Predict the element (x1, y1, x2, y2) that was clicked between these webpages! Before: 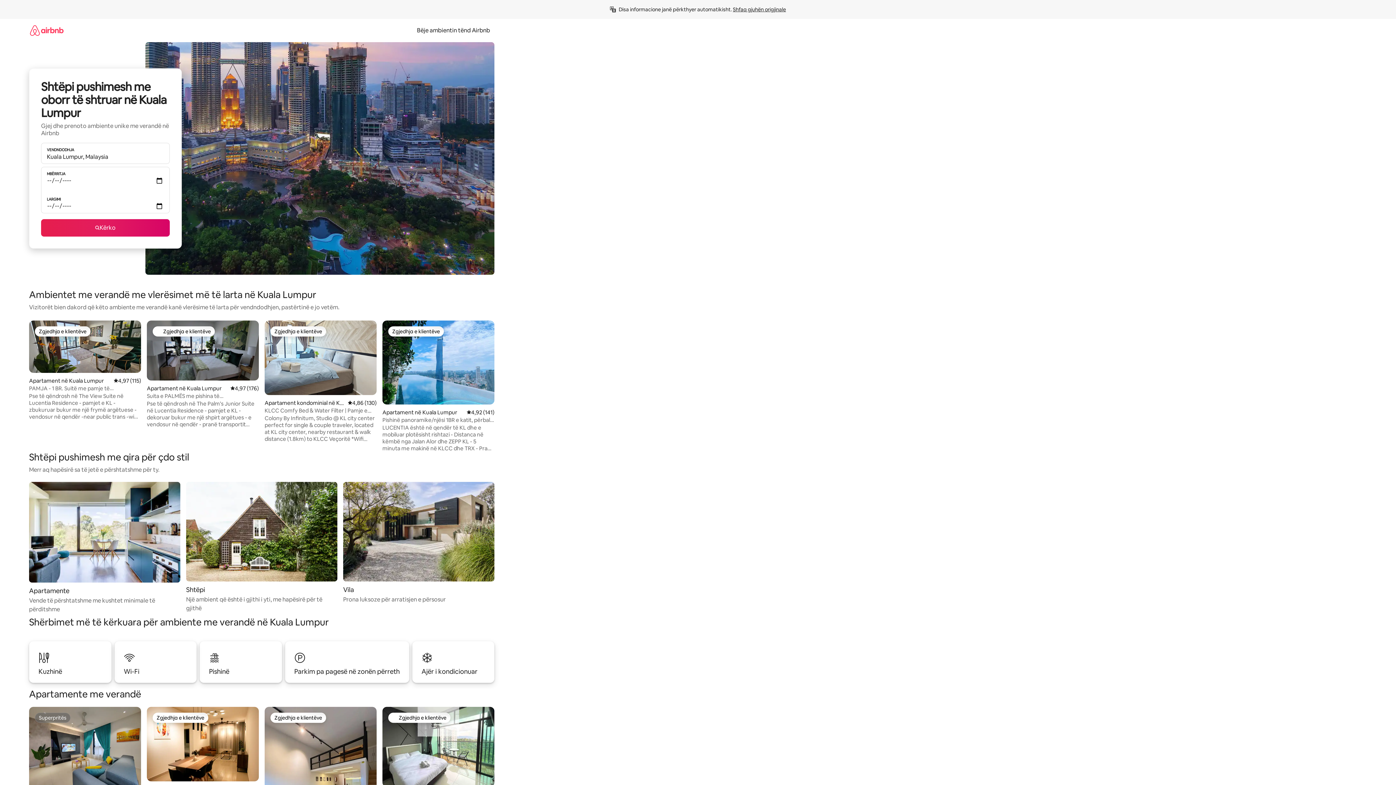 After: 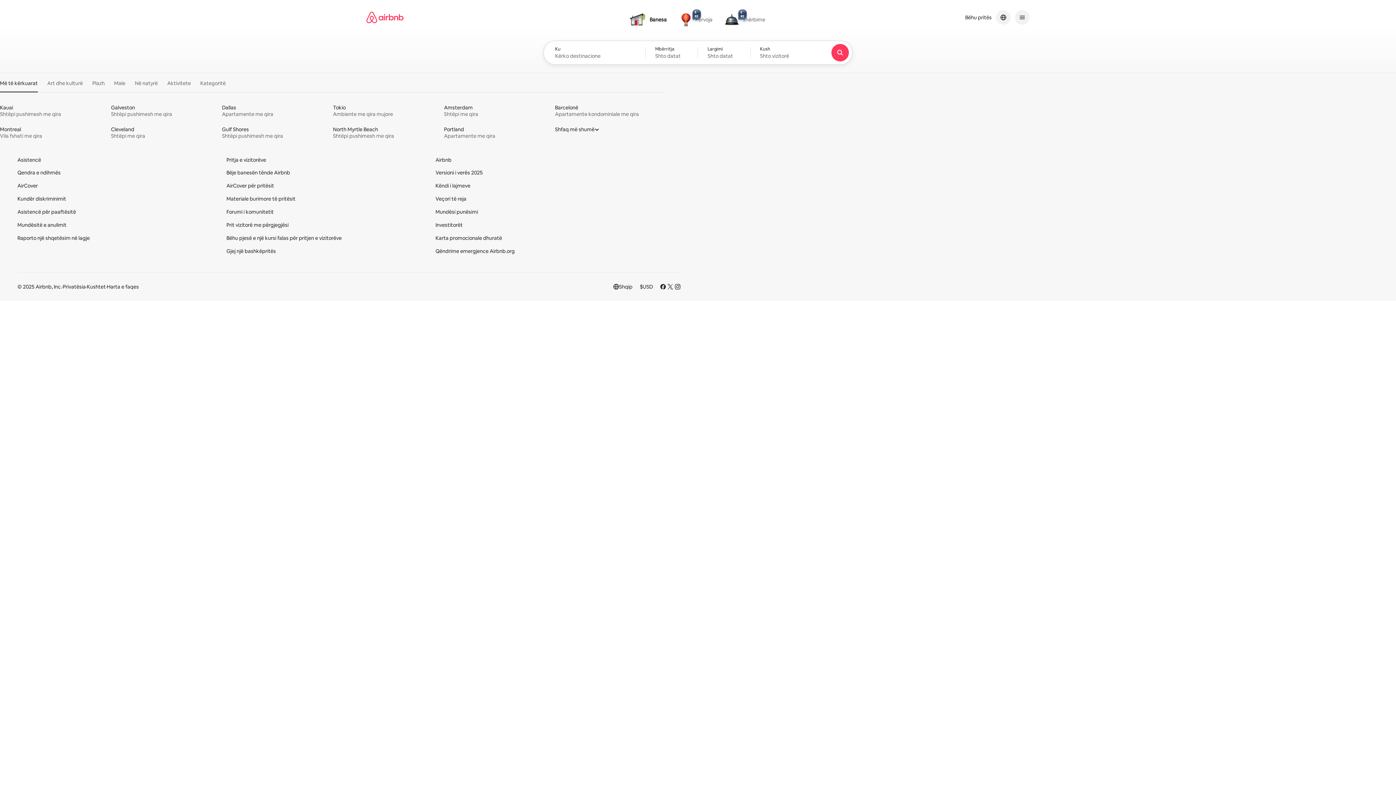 Action: bbox: (29, 18, 63, 41)